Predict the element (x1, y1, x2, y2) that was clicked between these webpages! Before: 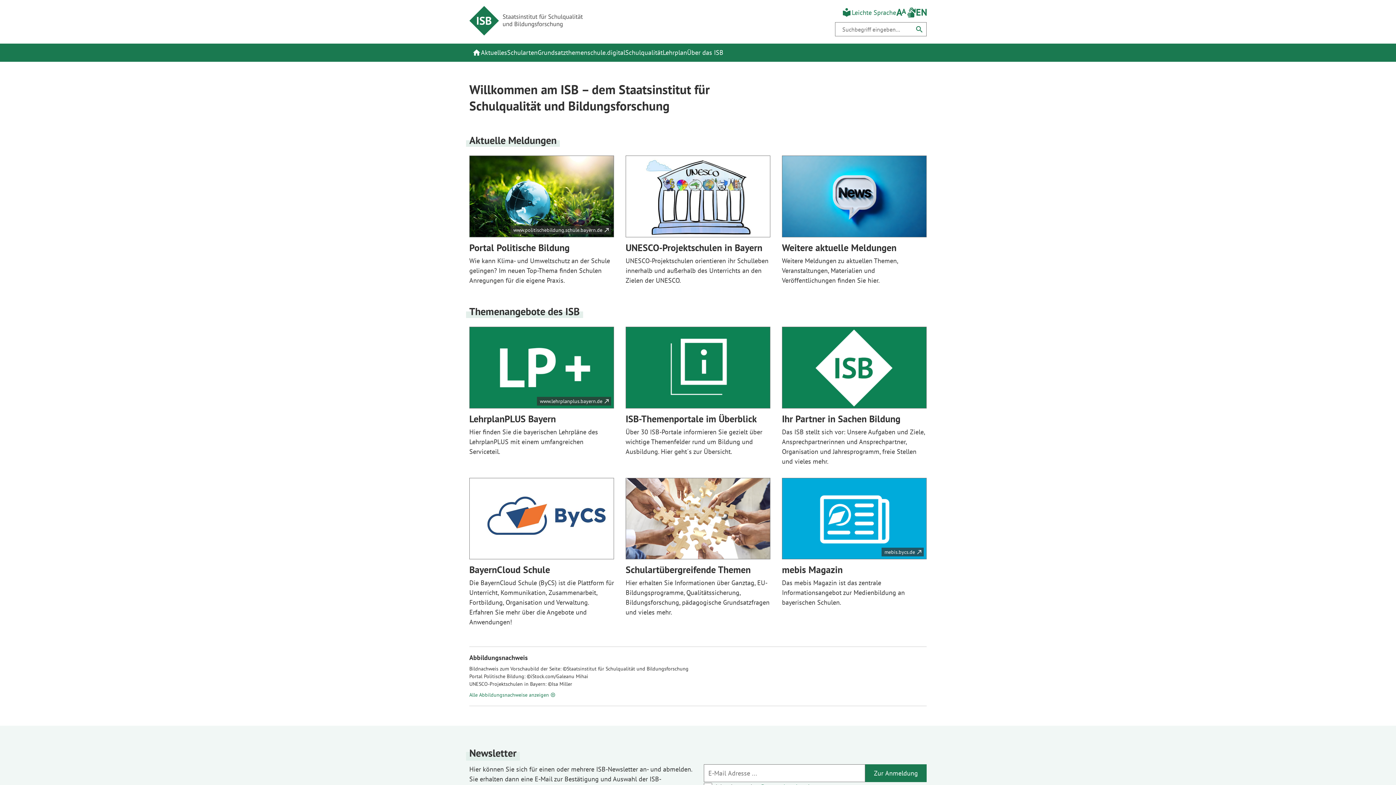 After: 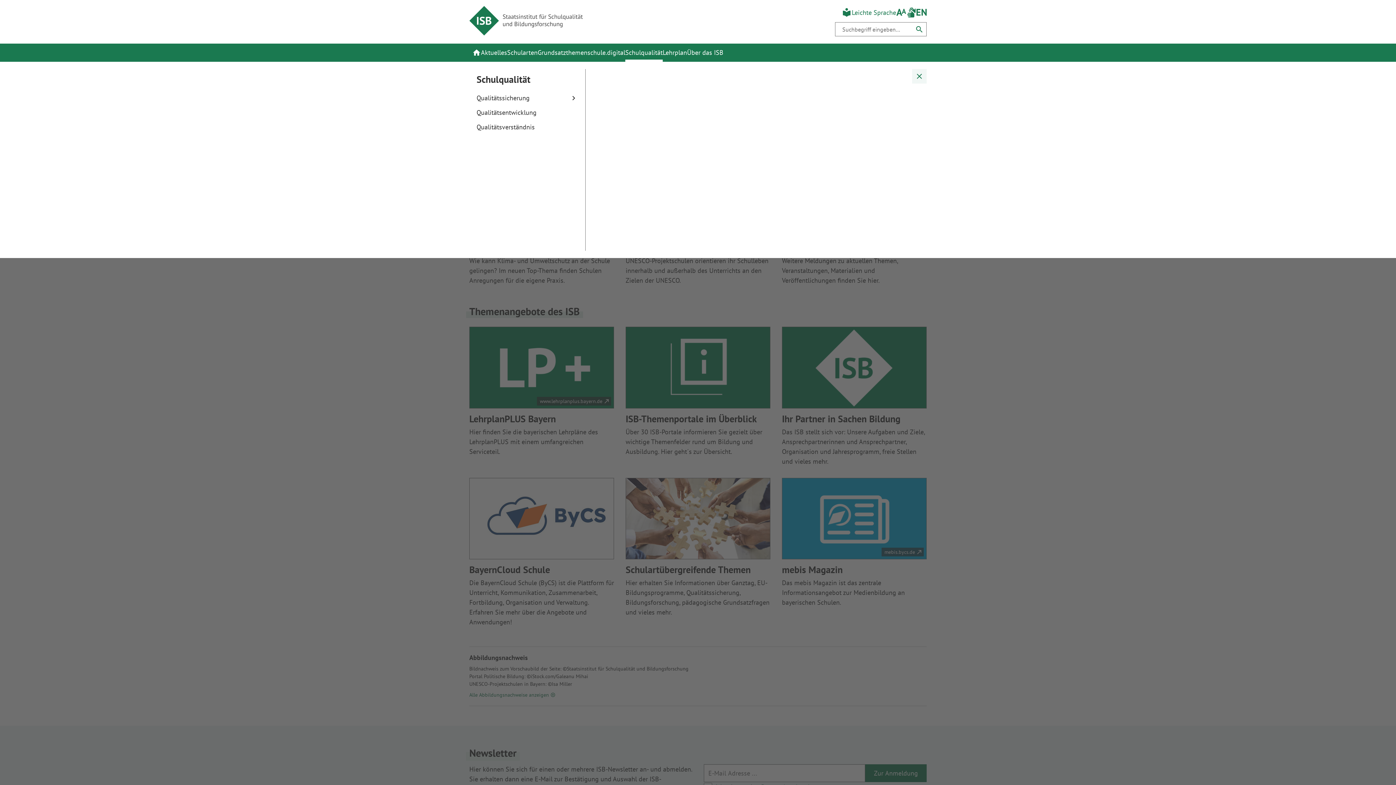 Action: label: Schulqualität bbox: (625, 43, 662, 61)